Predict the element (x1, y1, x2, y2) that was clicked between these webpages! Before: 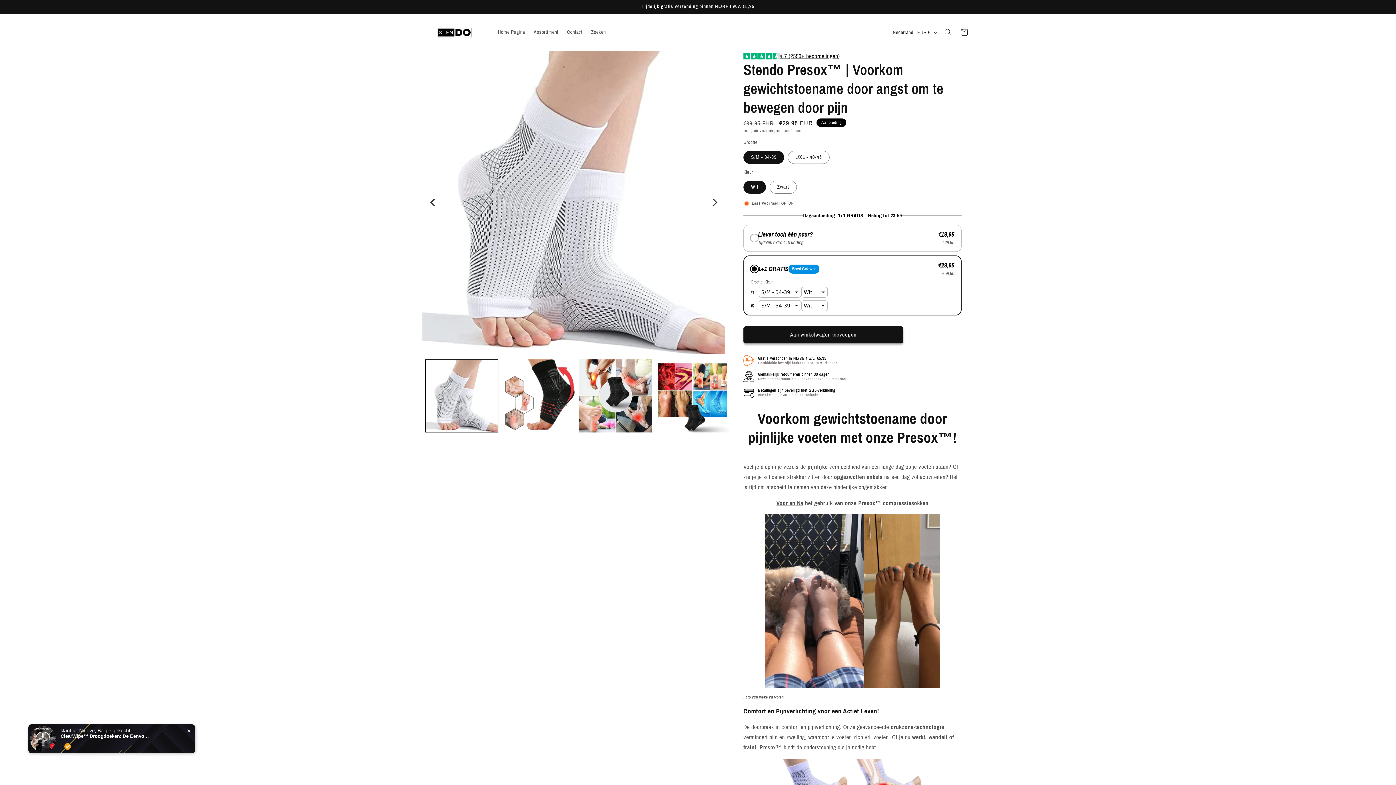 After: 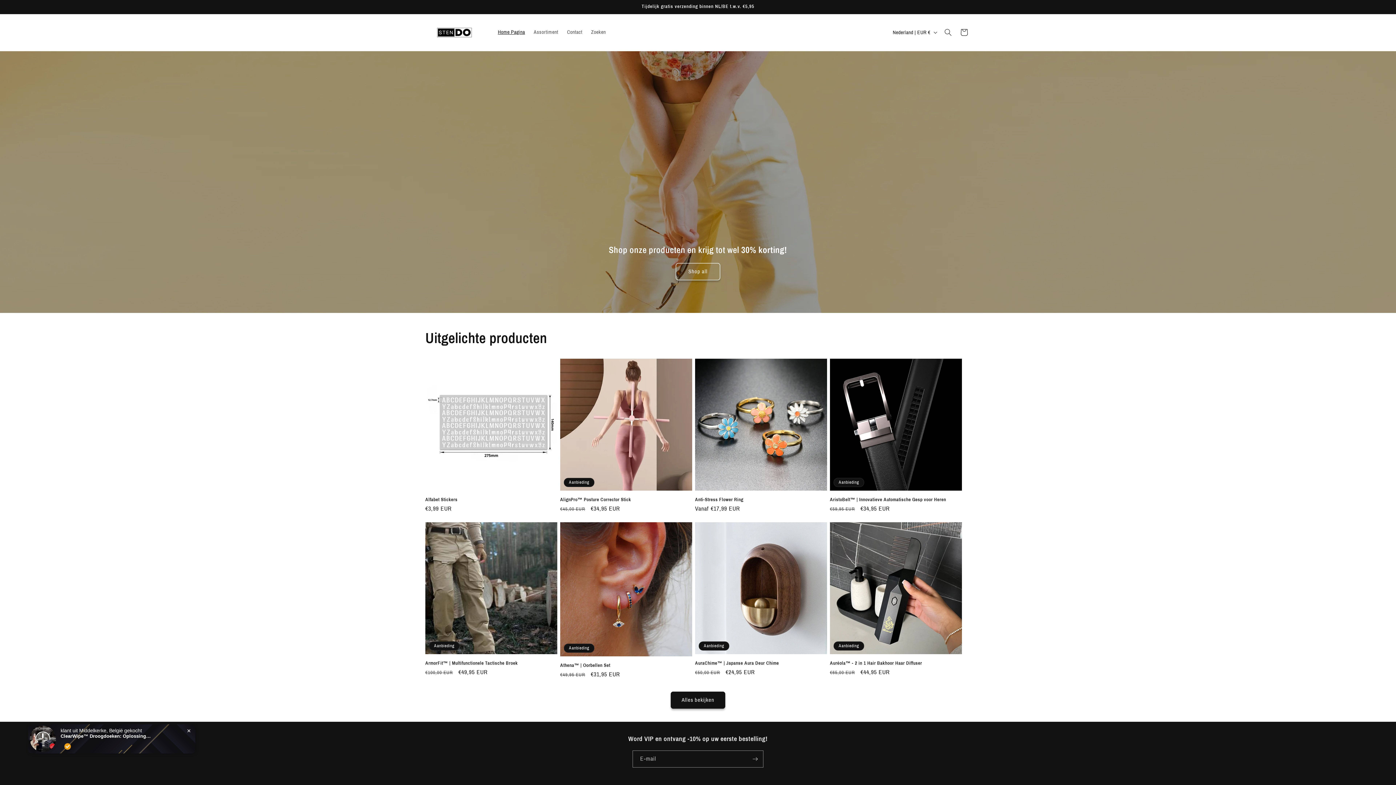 Action: bbox: (422, 21, 486, 43)